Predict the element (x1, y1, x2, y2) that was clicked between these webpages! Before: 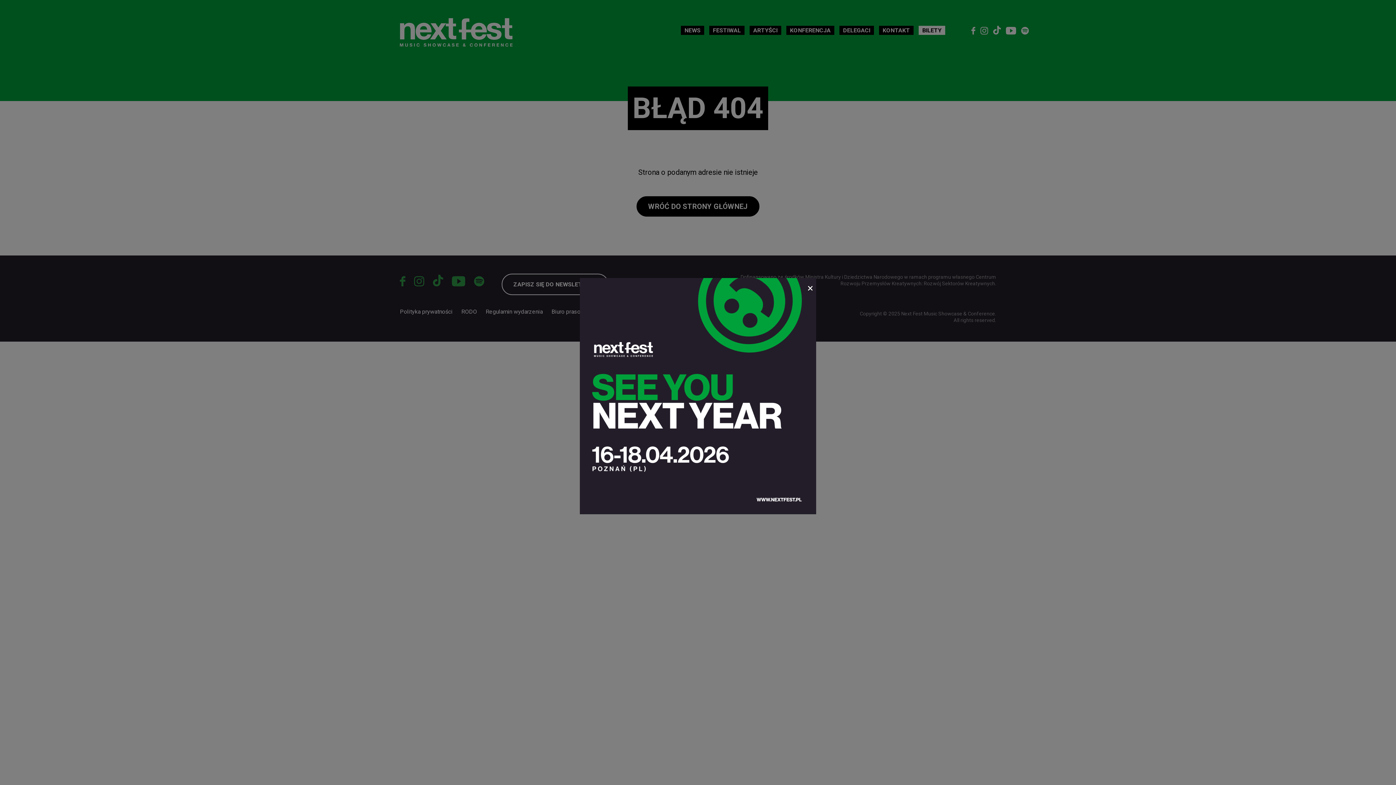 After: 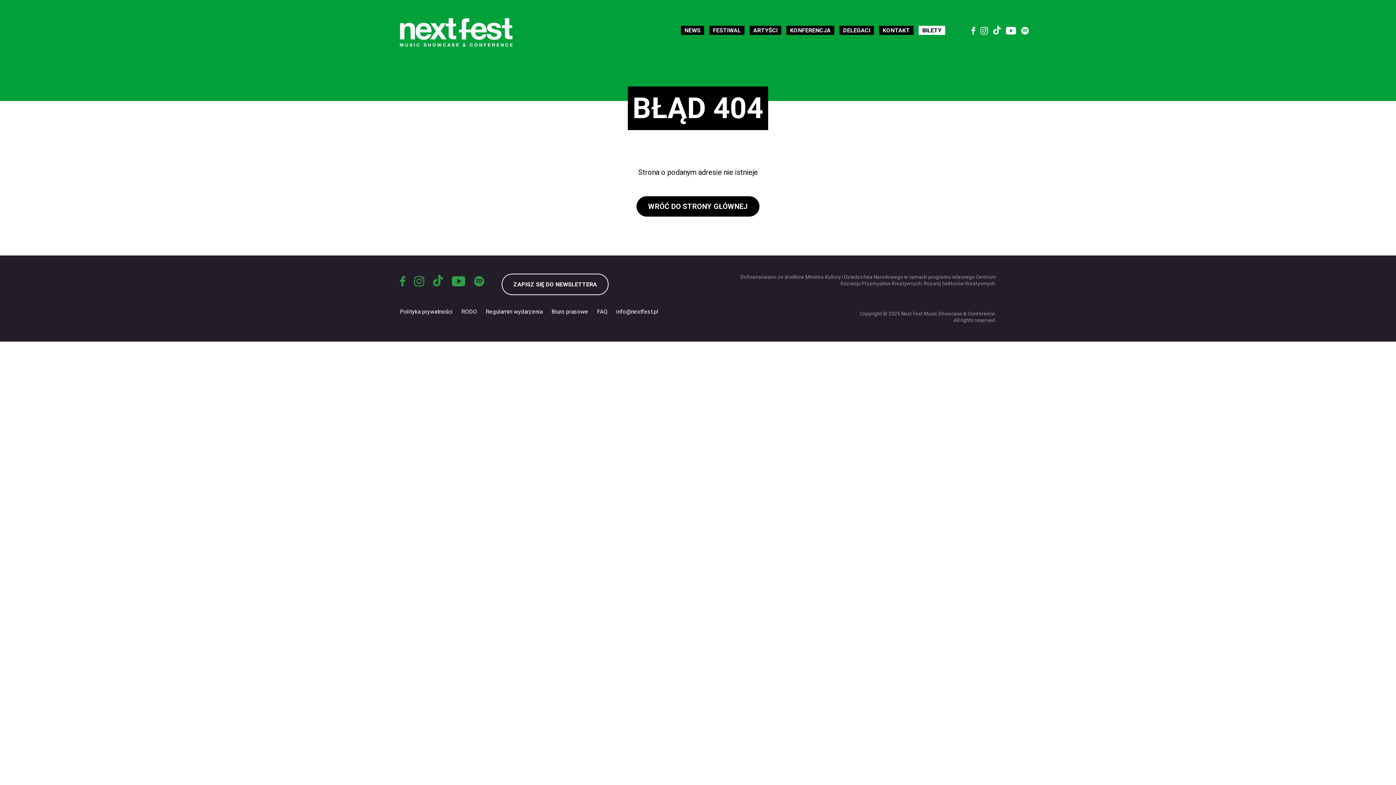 Action: bbox: (580, 509, 816, 516)